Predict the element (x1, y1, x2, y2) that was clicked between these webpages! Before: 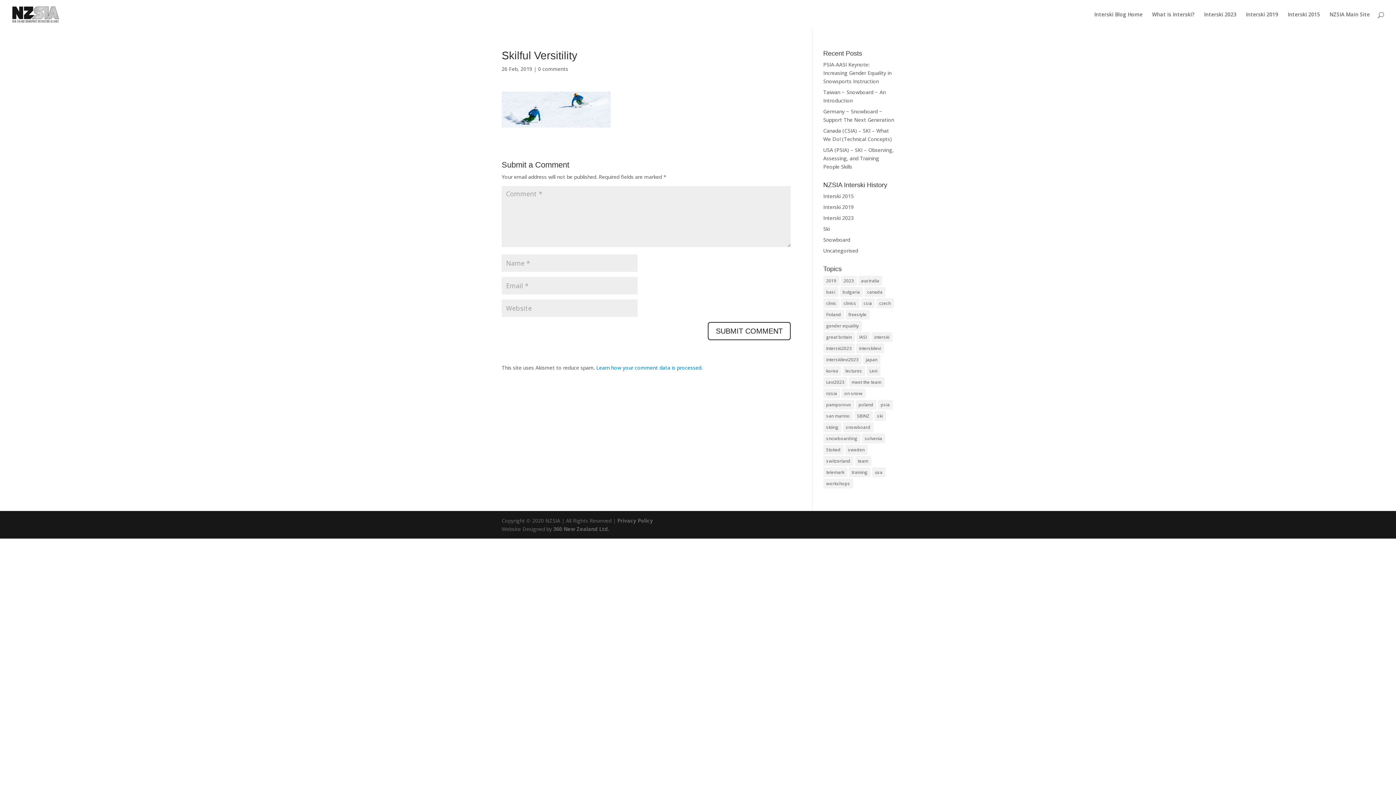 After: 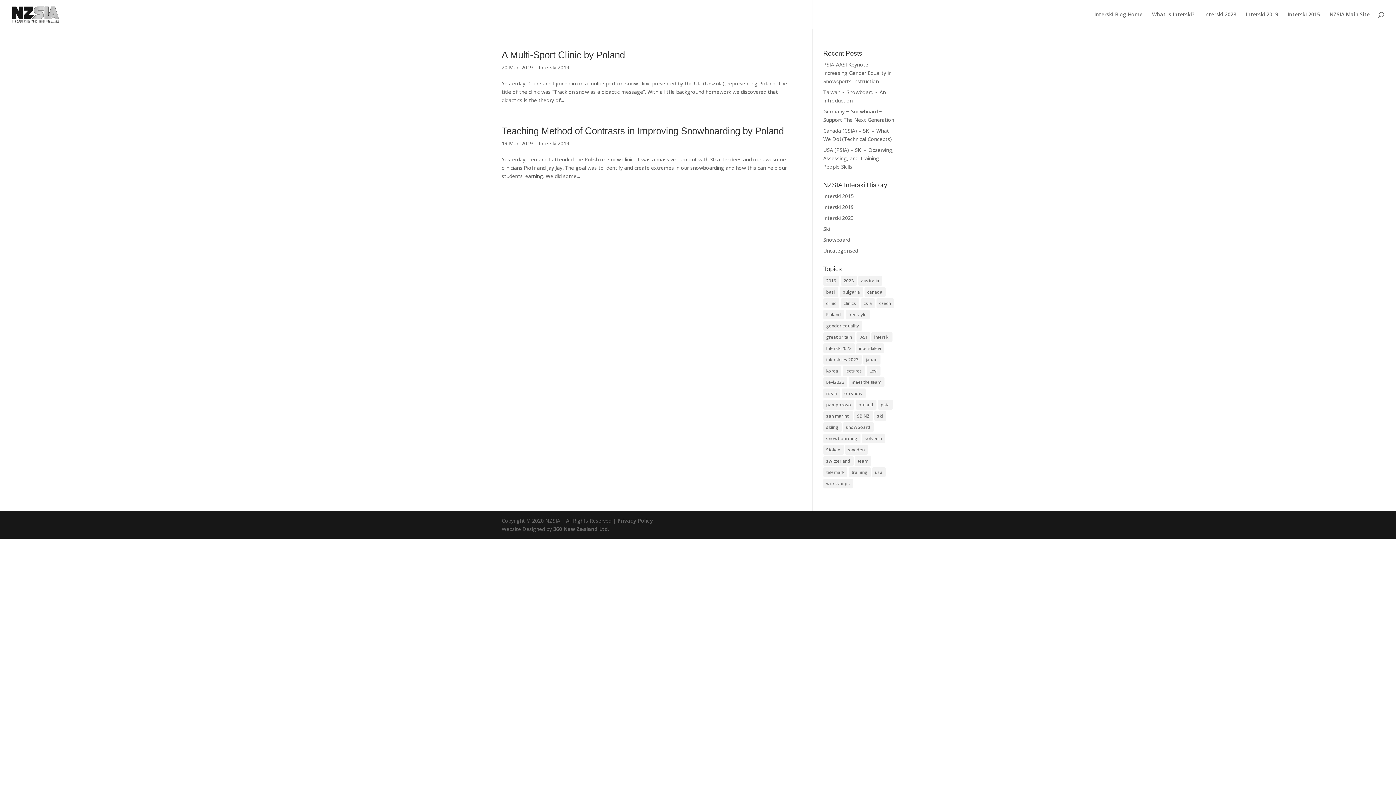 Action: bbox: (855, 400, 876, 409) label: poland (2 items)